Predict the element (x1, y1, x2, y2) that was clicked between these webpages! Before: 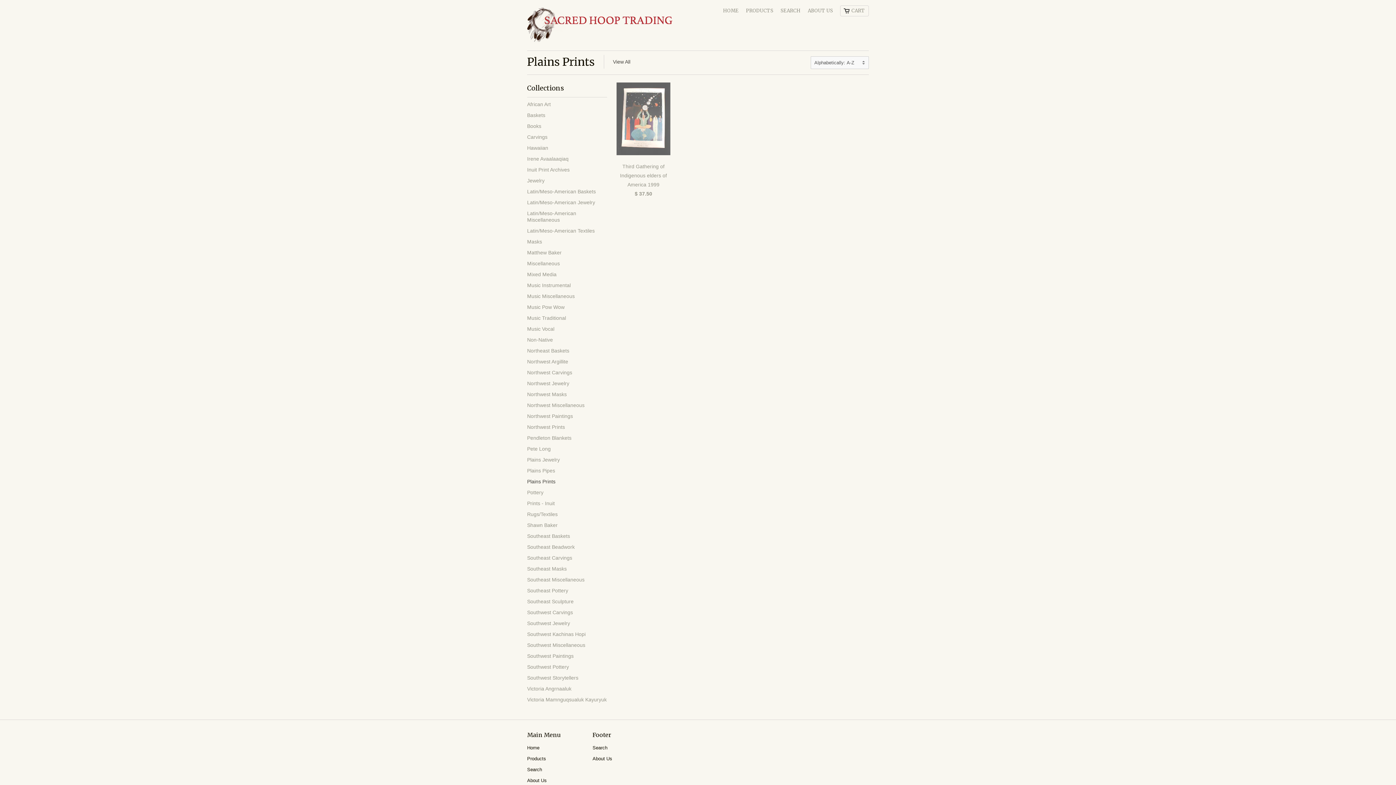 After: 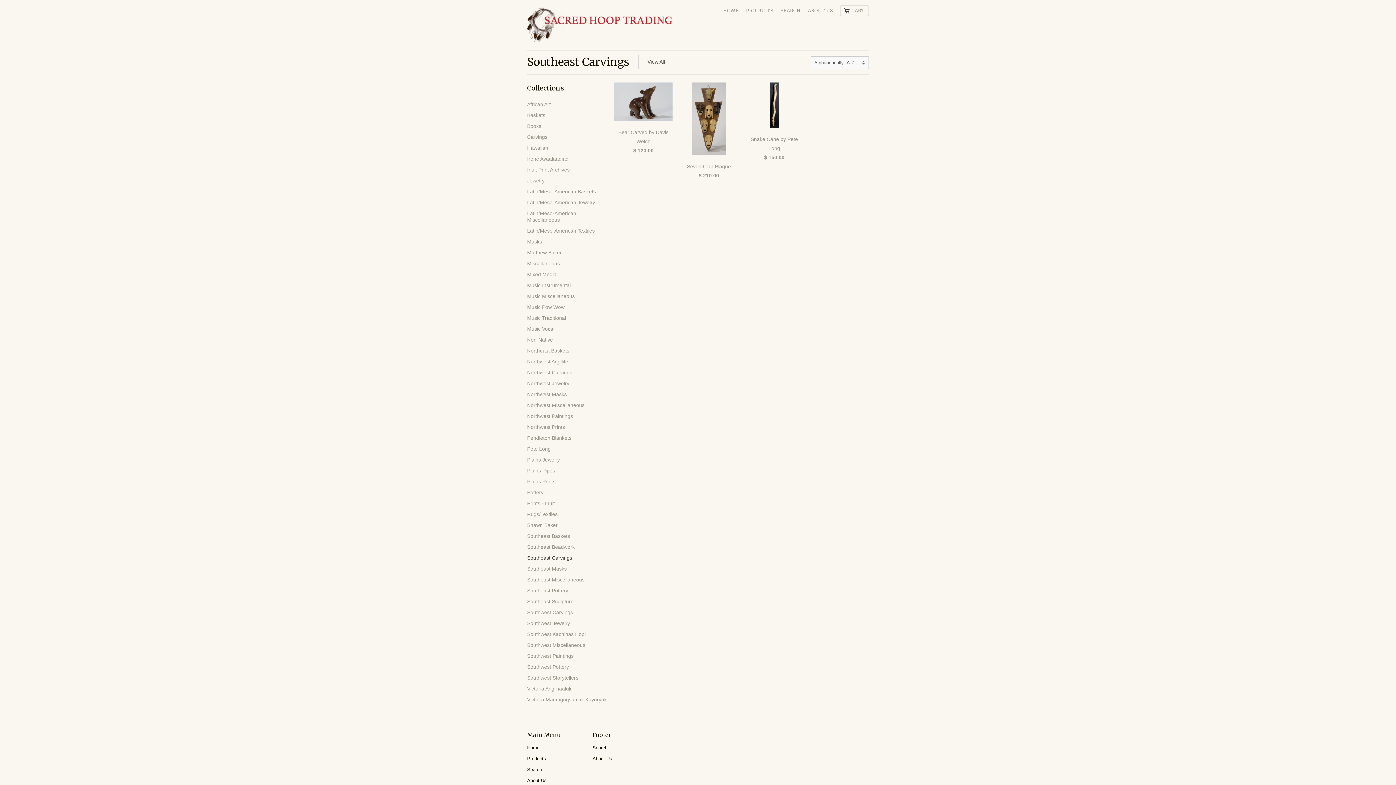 Action: label: Southeast Carvings bbox: (527, 555, 572, 561)